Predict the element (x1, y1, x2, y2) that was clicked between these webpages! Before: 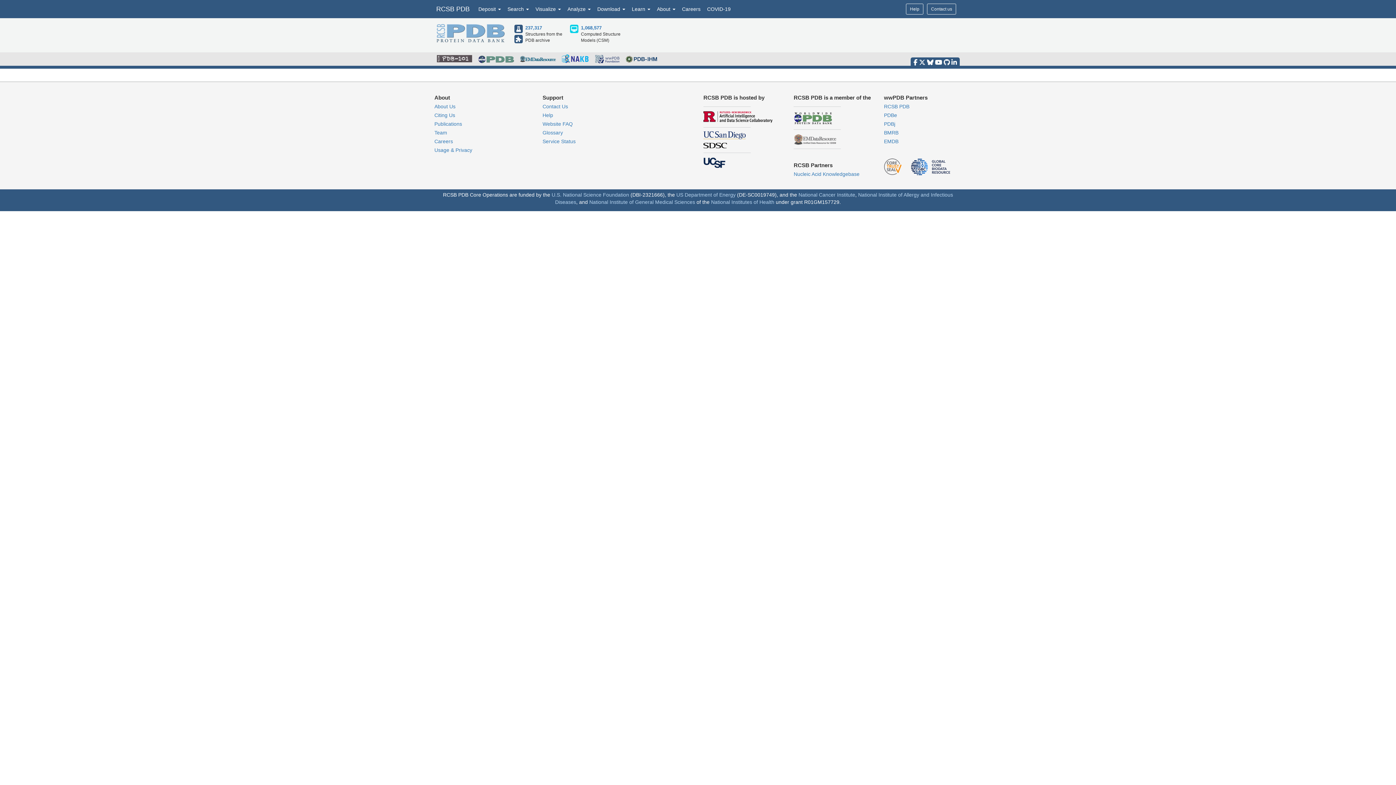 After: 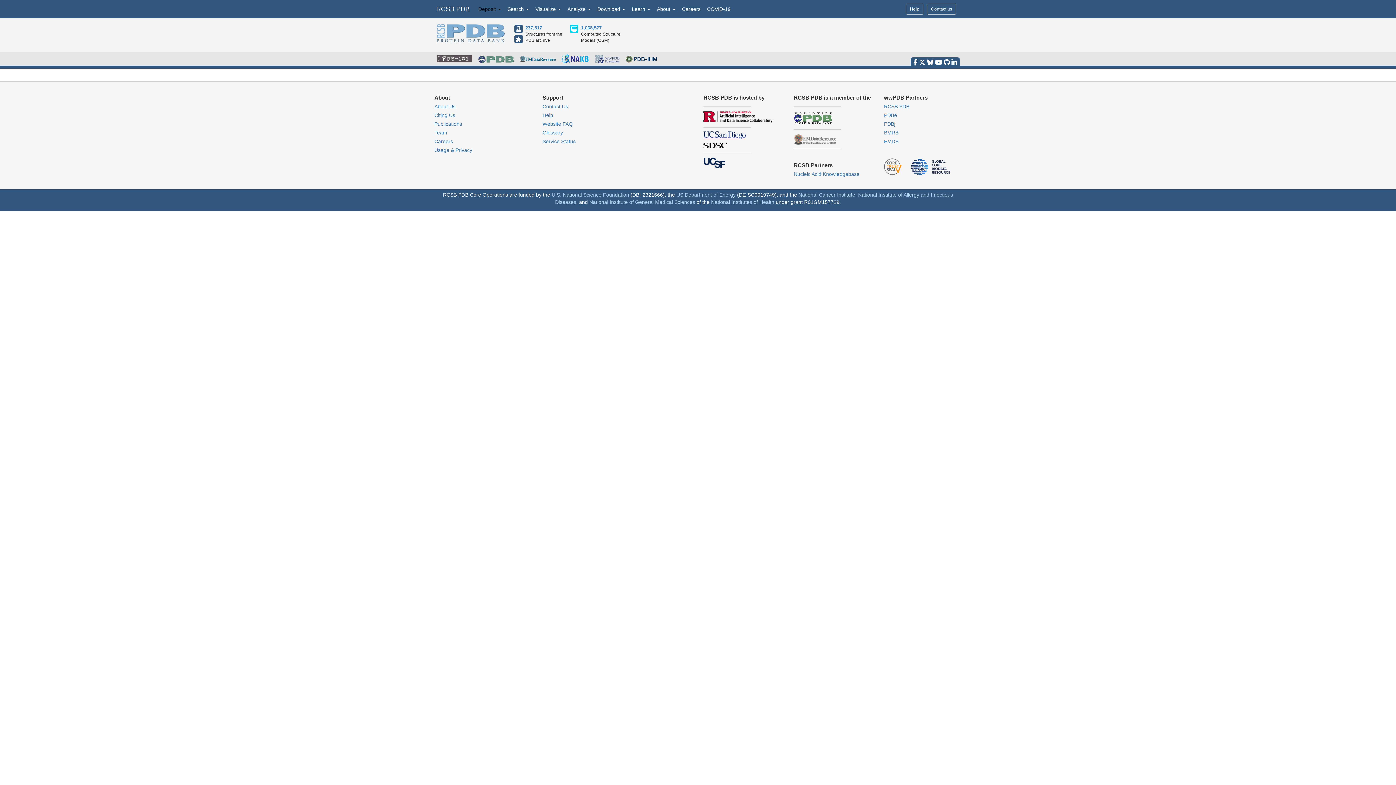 Action: bbox: (475, 0, 504, 18) label: Deposit 